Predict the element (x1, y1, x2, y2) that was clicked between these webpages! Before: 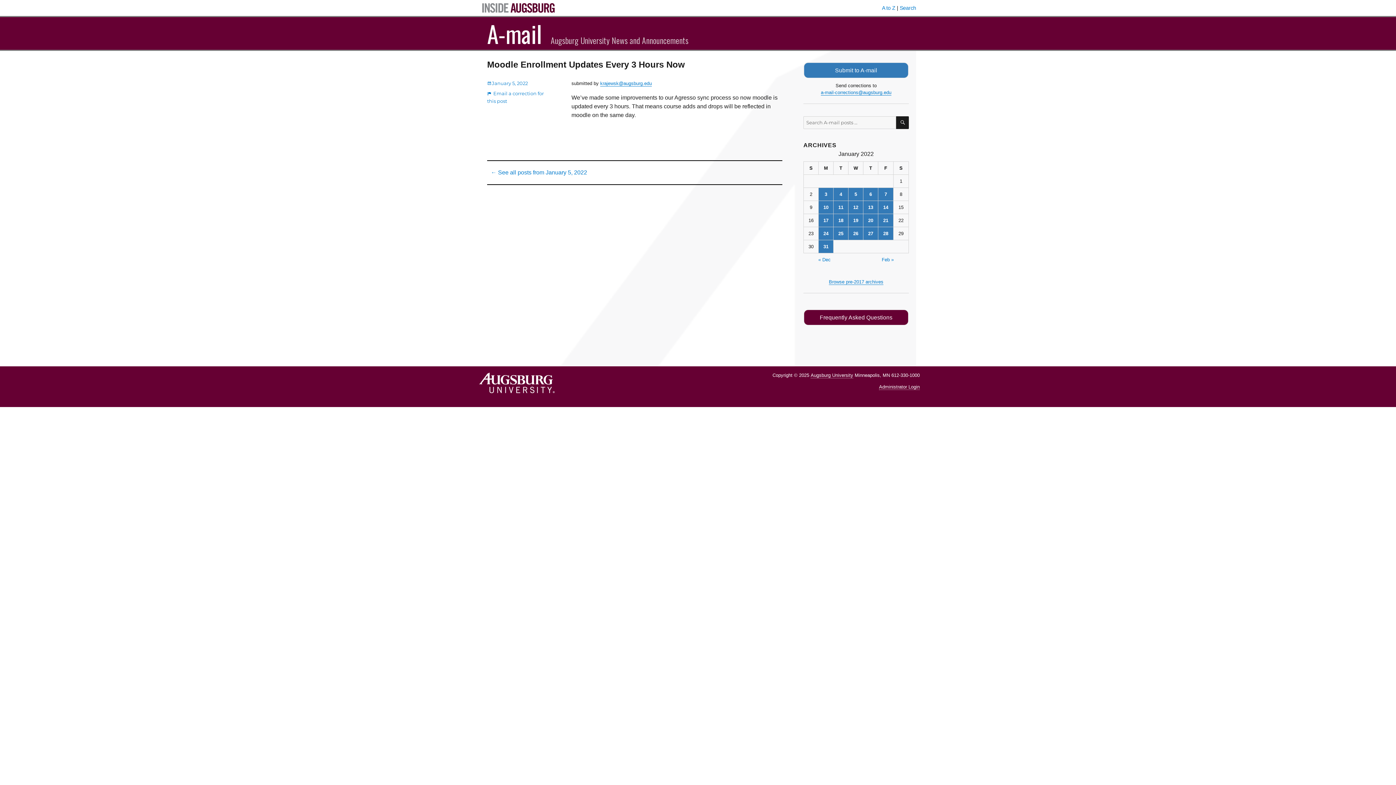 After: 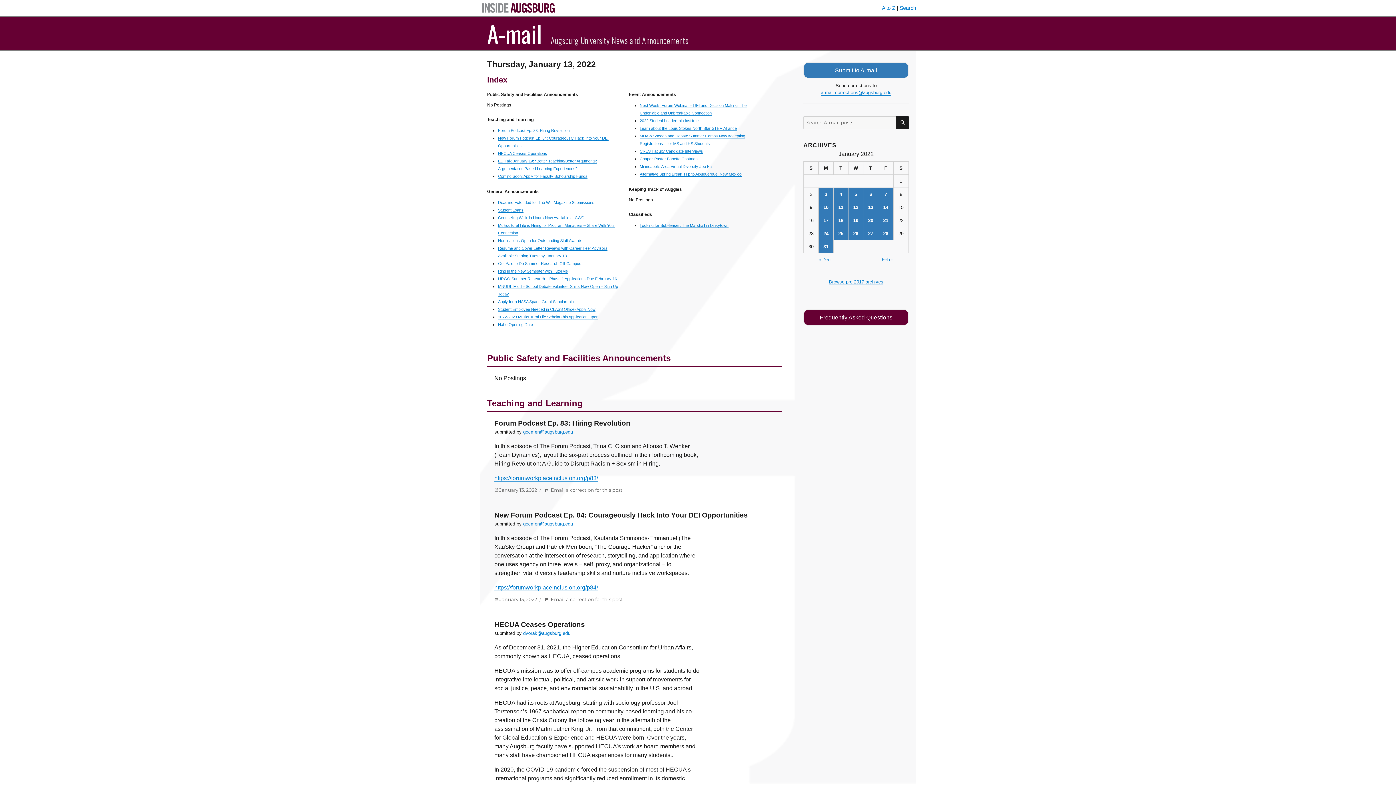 Action: bbox: (863, 201, 878, 213) label: Posts published on January 13, 2022